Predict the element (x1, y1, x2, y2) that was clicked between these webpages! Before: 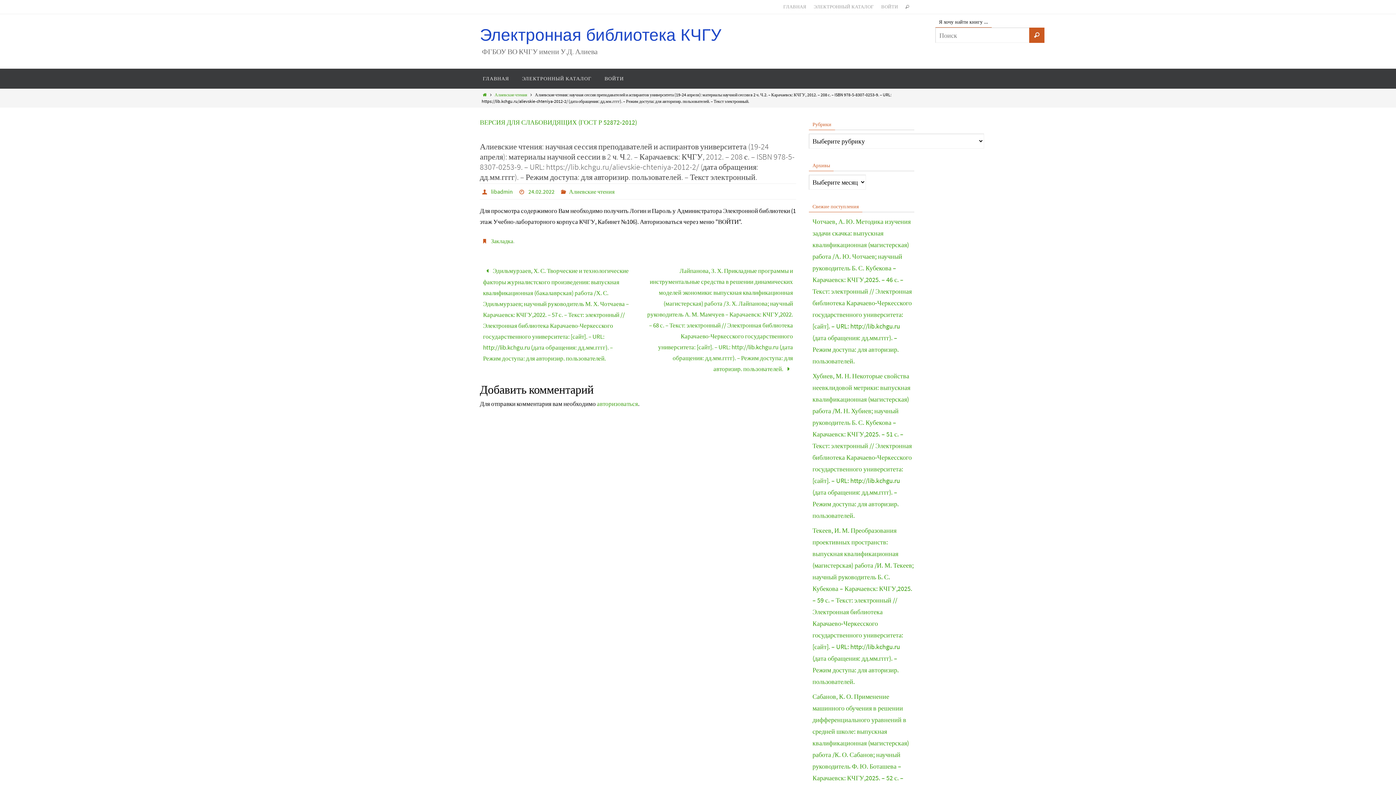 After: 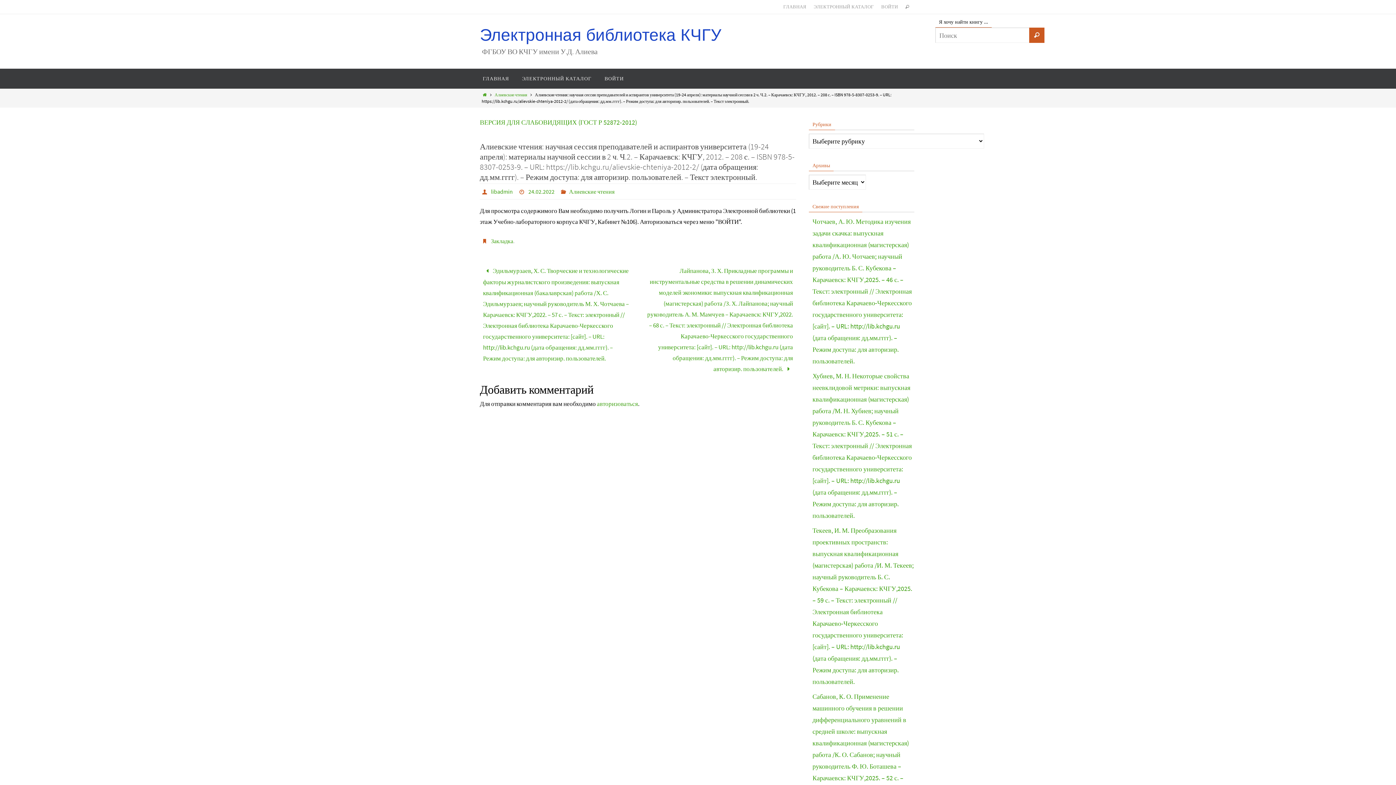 Action: bbox: (491, 237, 513, 245) label: Закладка